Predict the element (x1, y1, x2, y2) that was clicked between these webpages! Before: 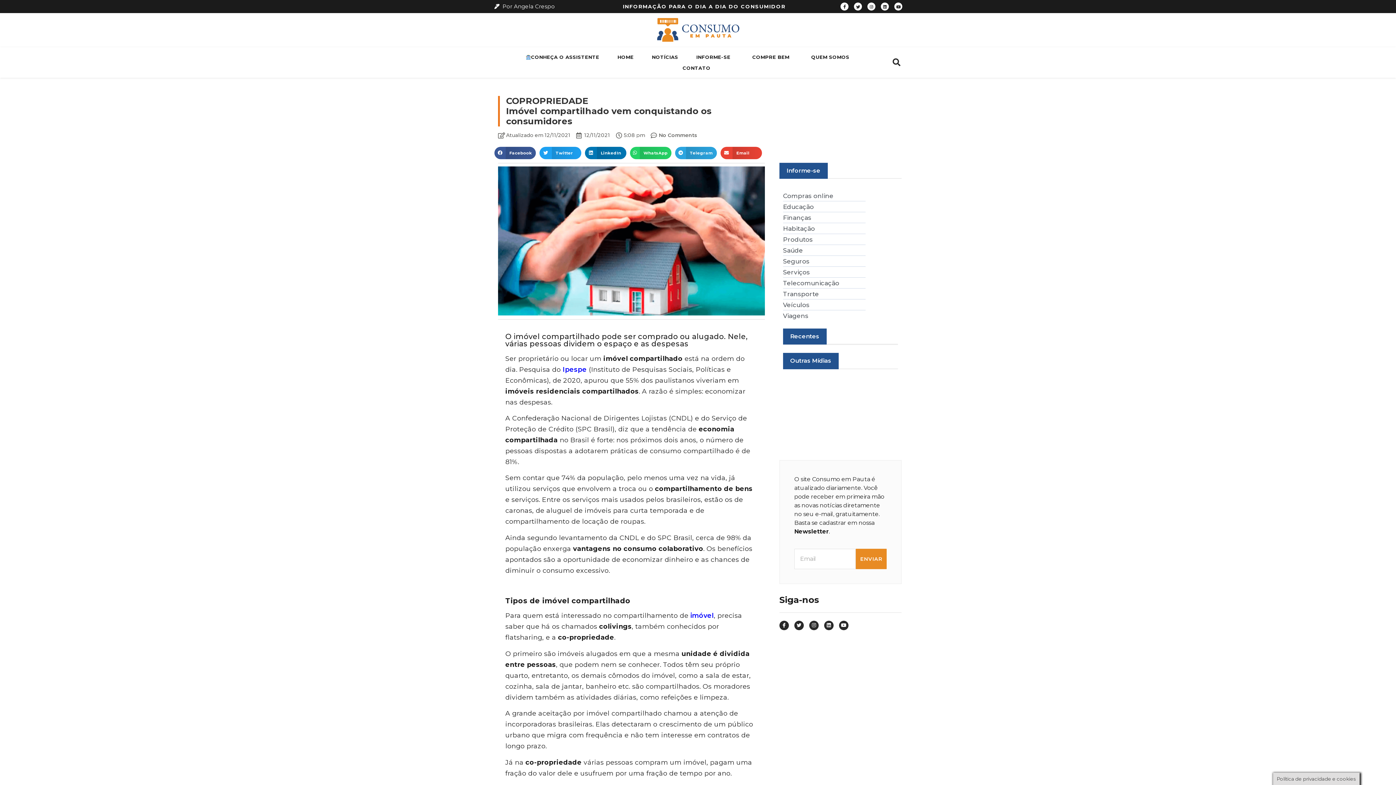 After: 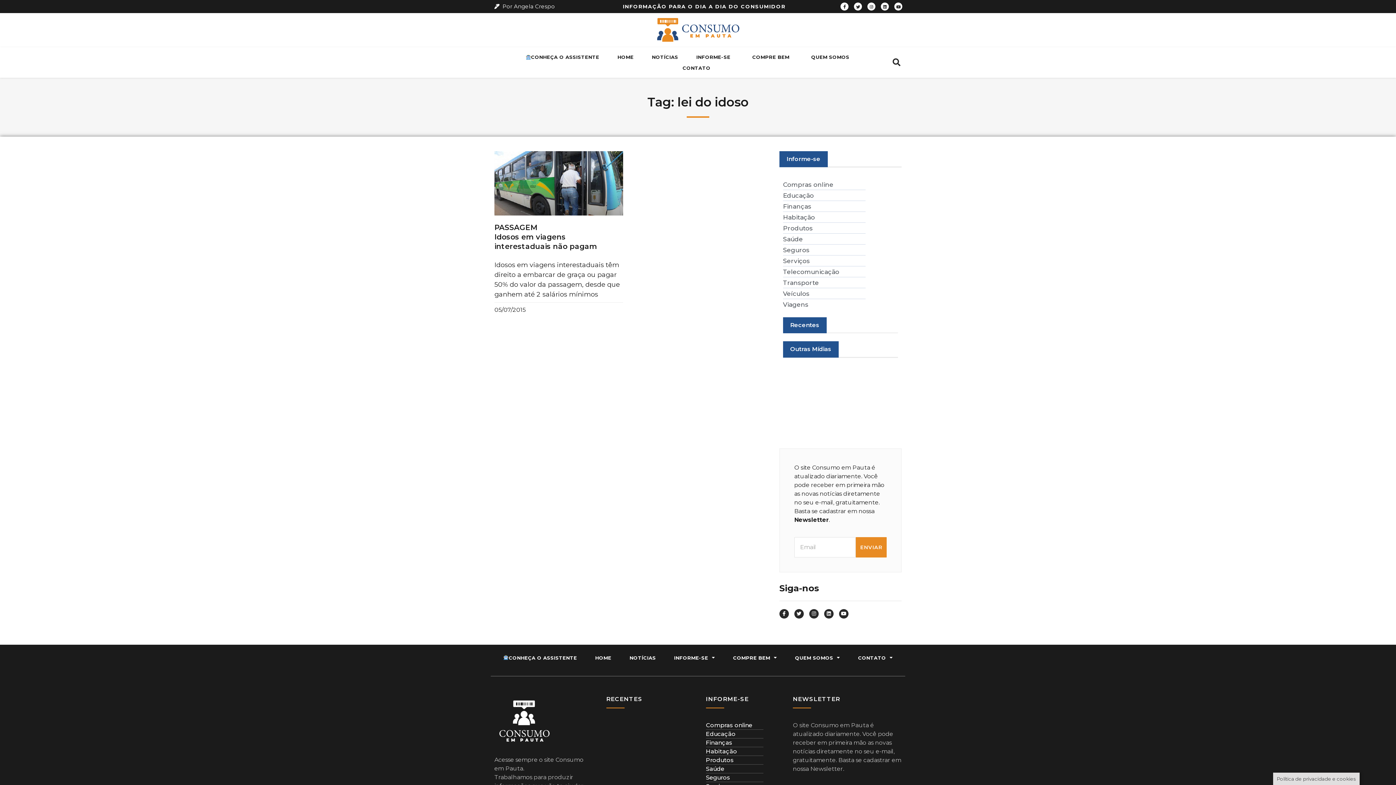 Action: label: Transporte bbox: (783, 288, 898, 299)